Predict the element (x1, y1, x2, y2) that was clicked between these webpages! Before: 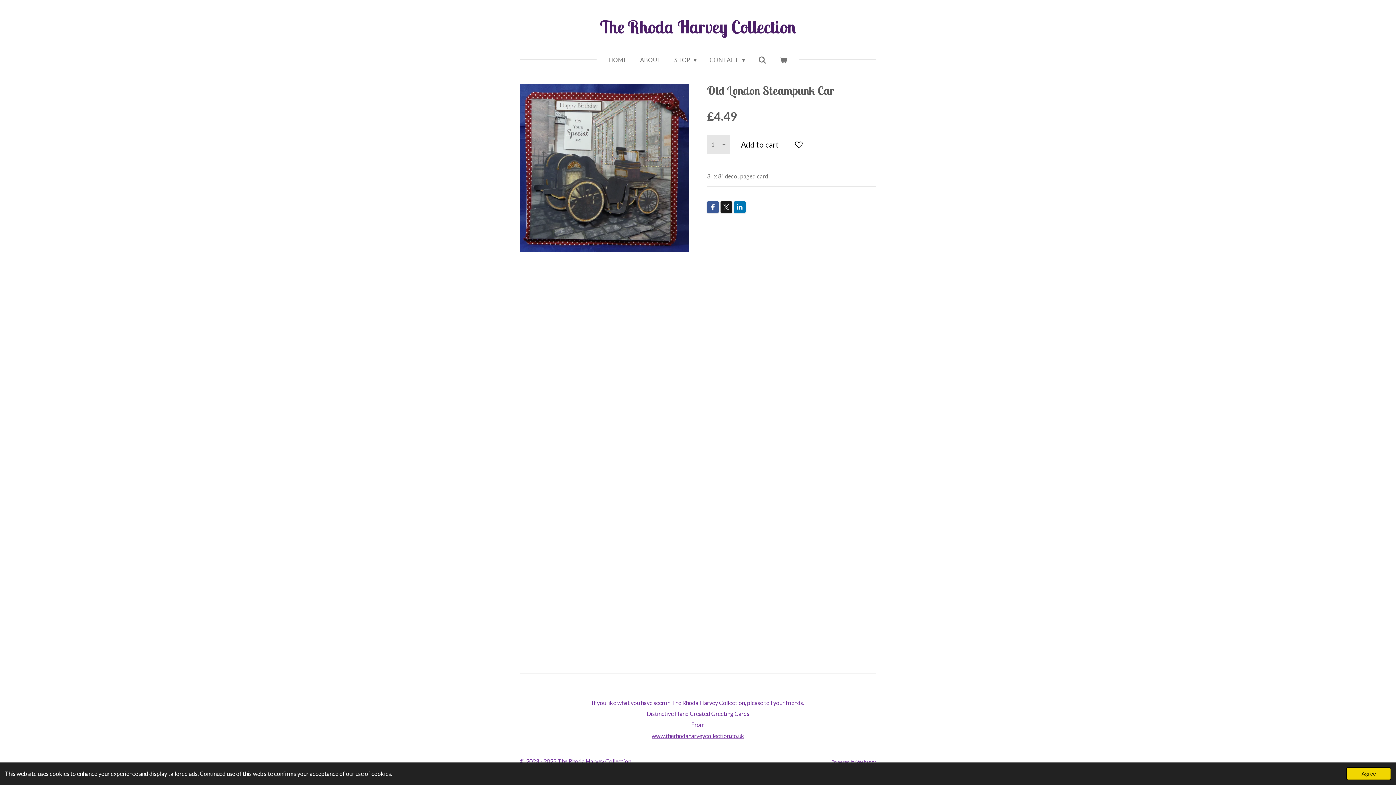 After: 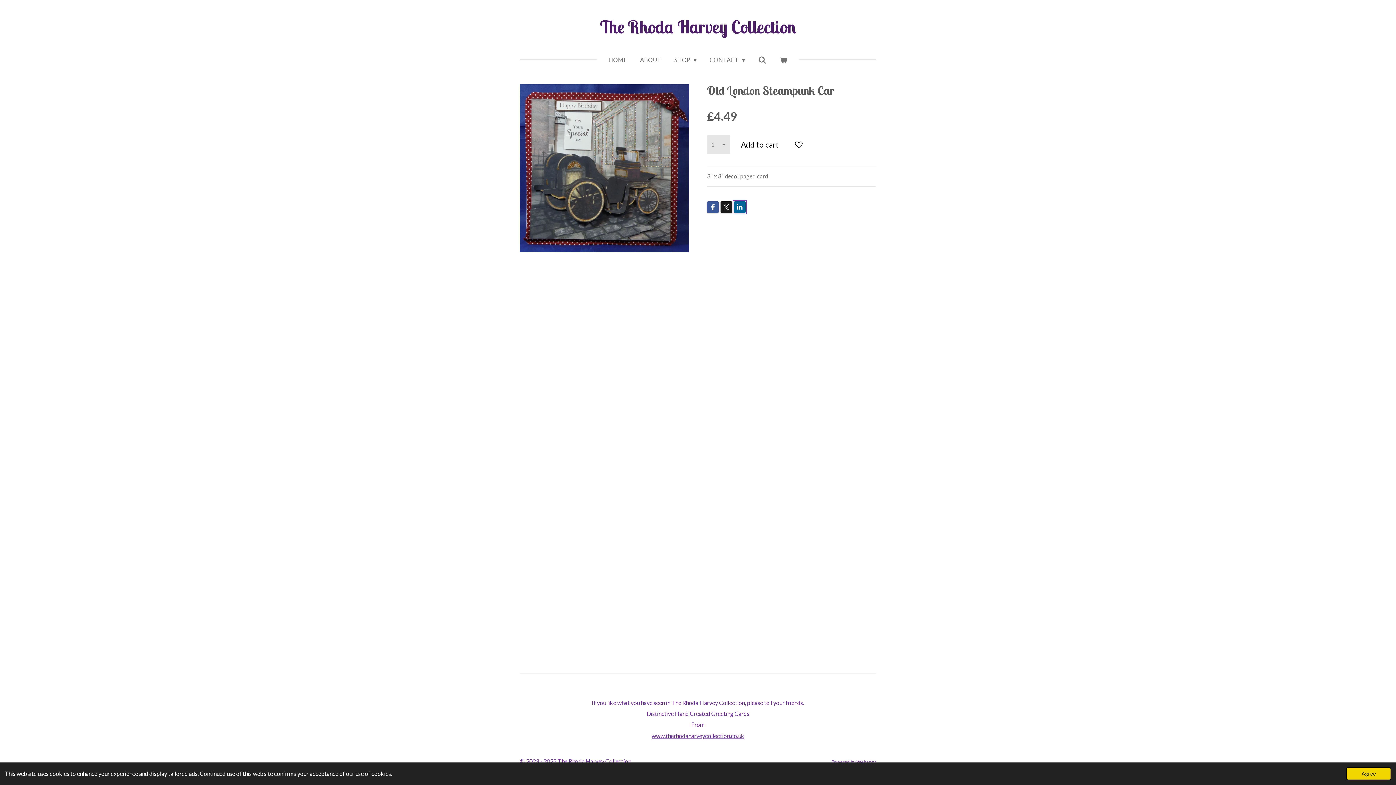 Action: bbox: (734, 201, 745, 213)